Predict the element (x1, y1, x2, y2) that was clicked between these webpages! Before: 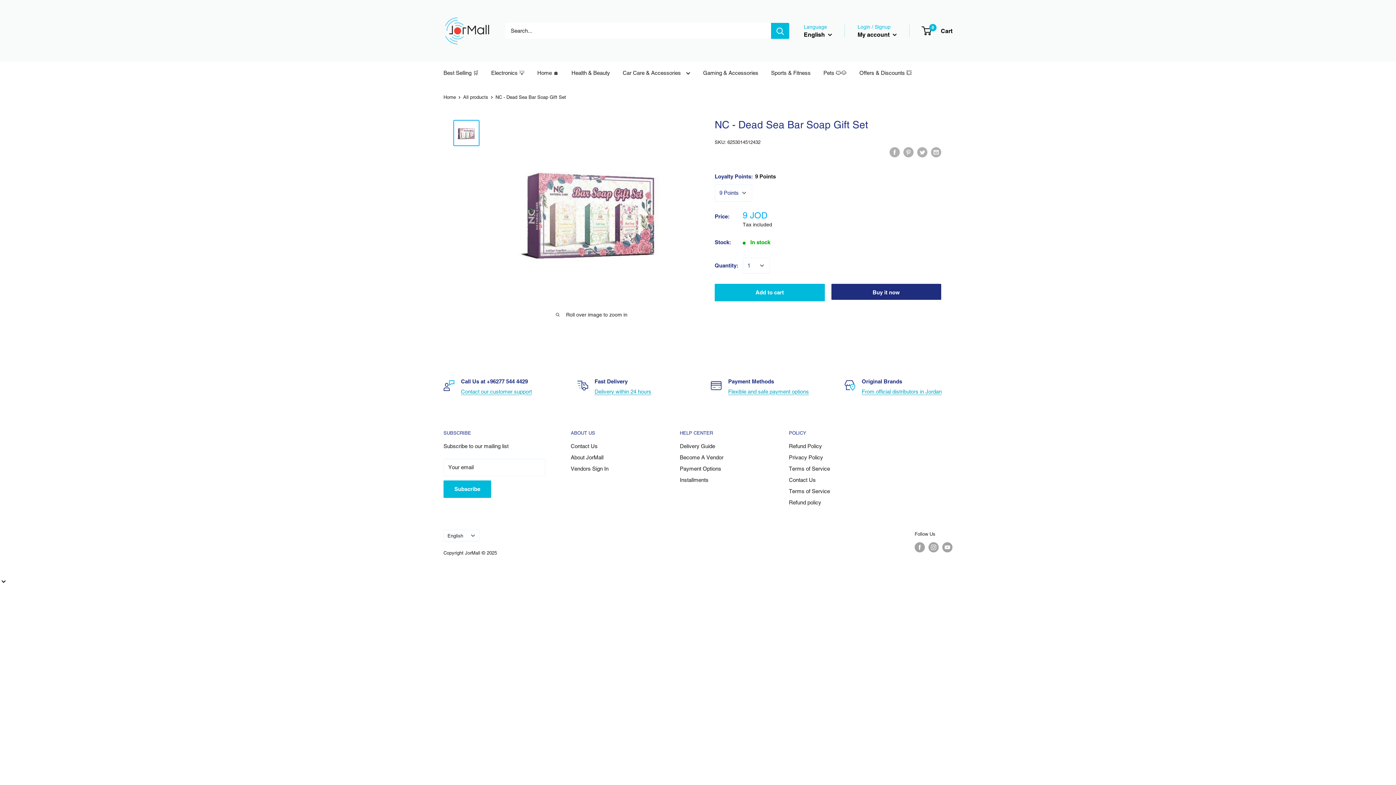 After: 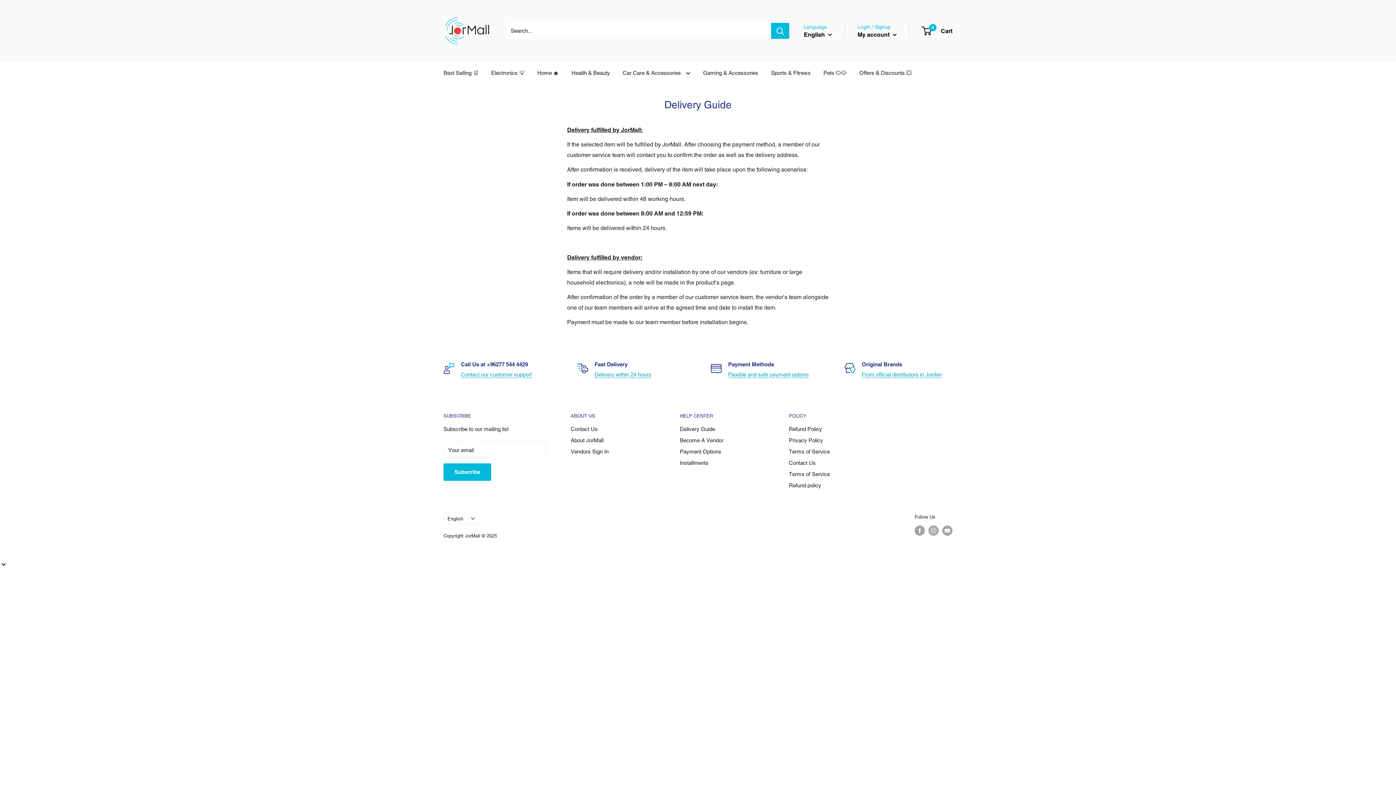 Action: label: Delivery within 24 hours bbox: (594, 388, 651, 394)